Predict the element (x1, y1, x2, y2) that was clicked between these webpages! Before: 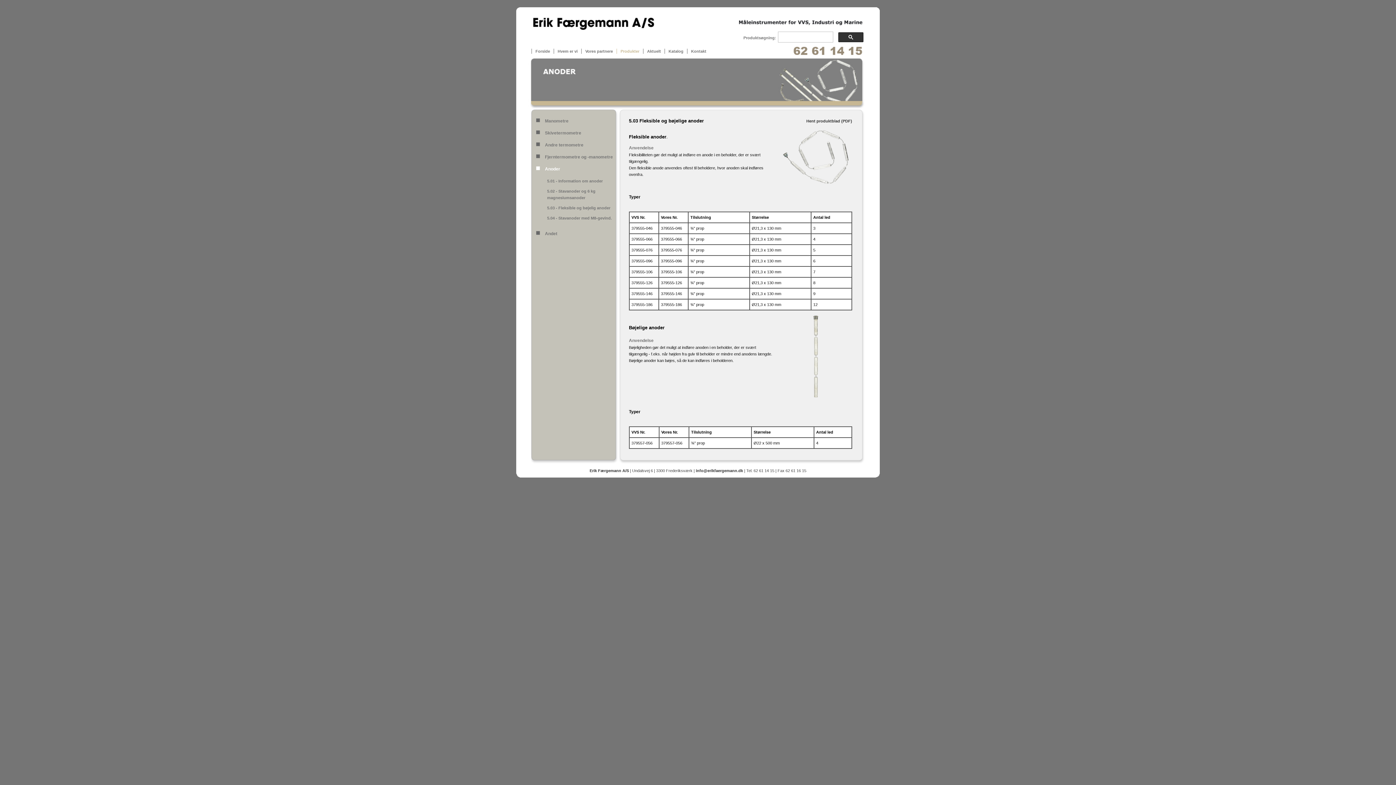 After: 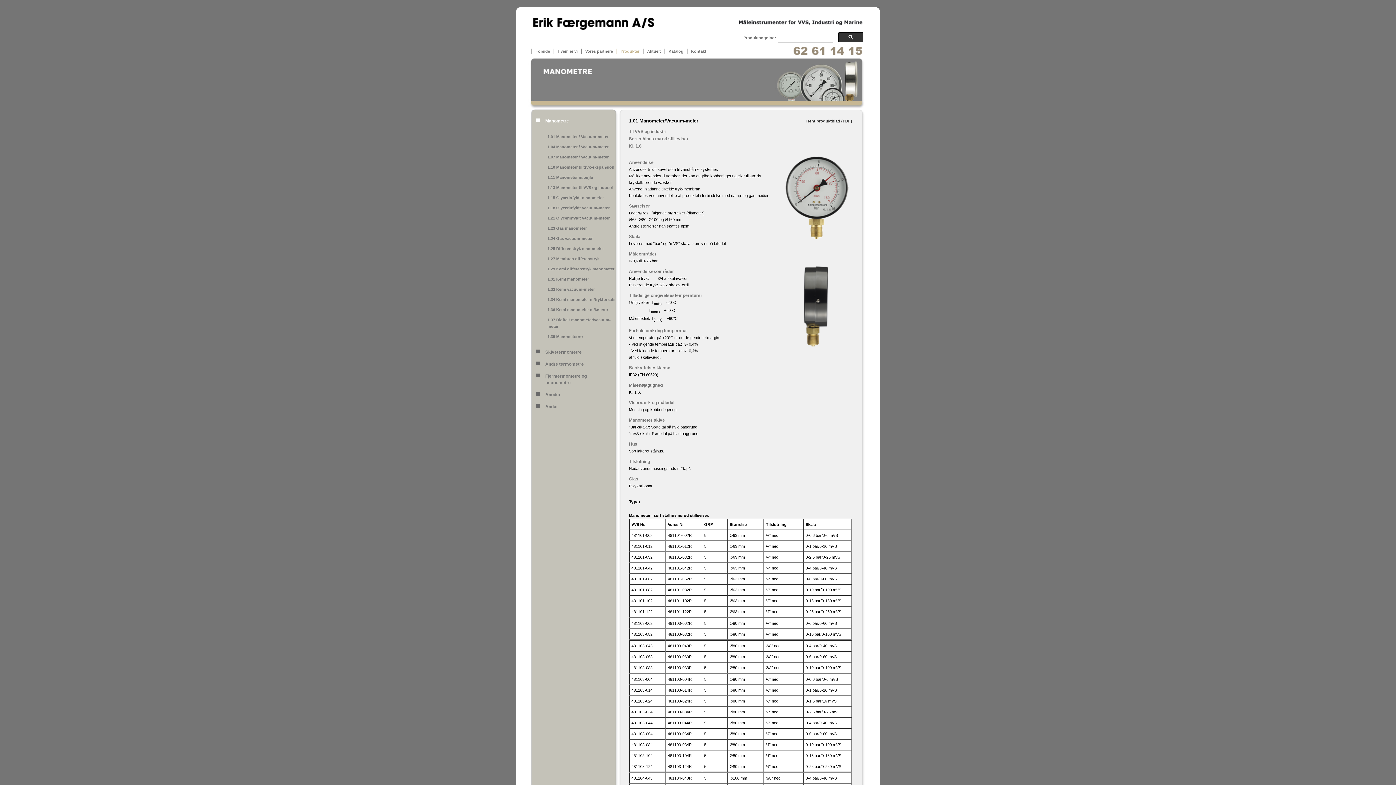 Action: bbox: (536, 118, 544, 124)